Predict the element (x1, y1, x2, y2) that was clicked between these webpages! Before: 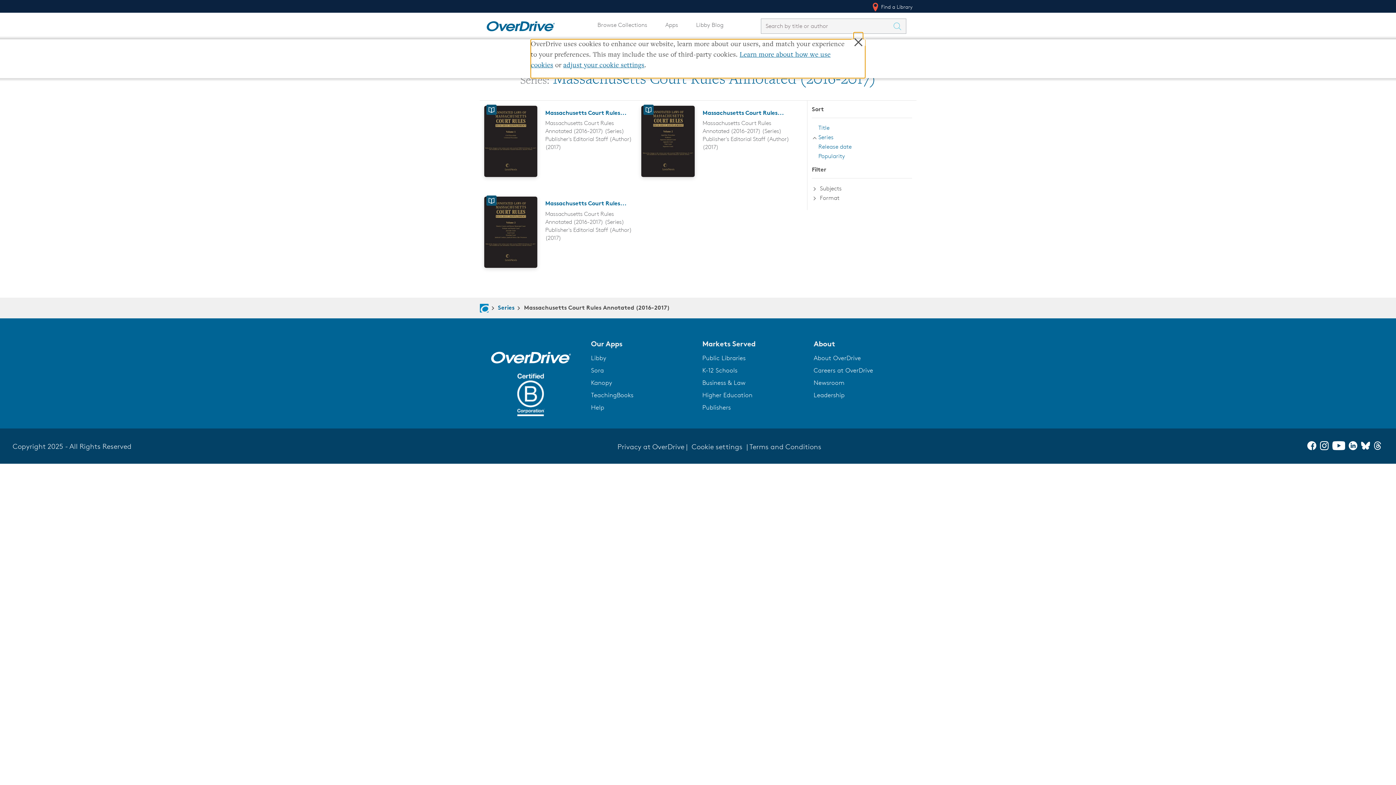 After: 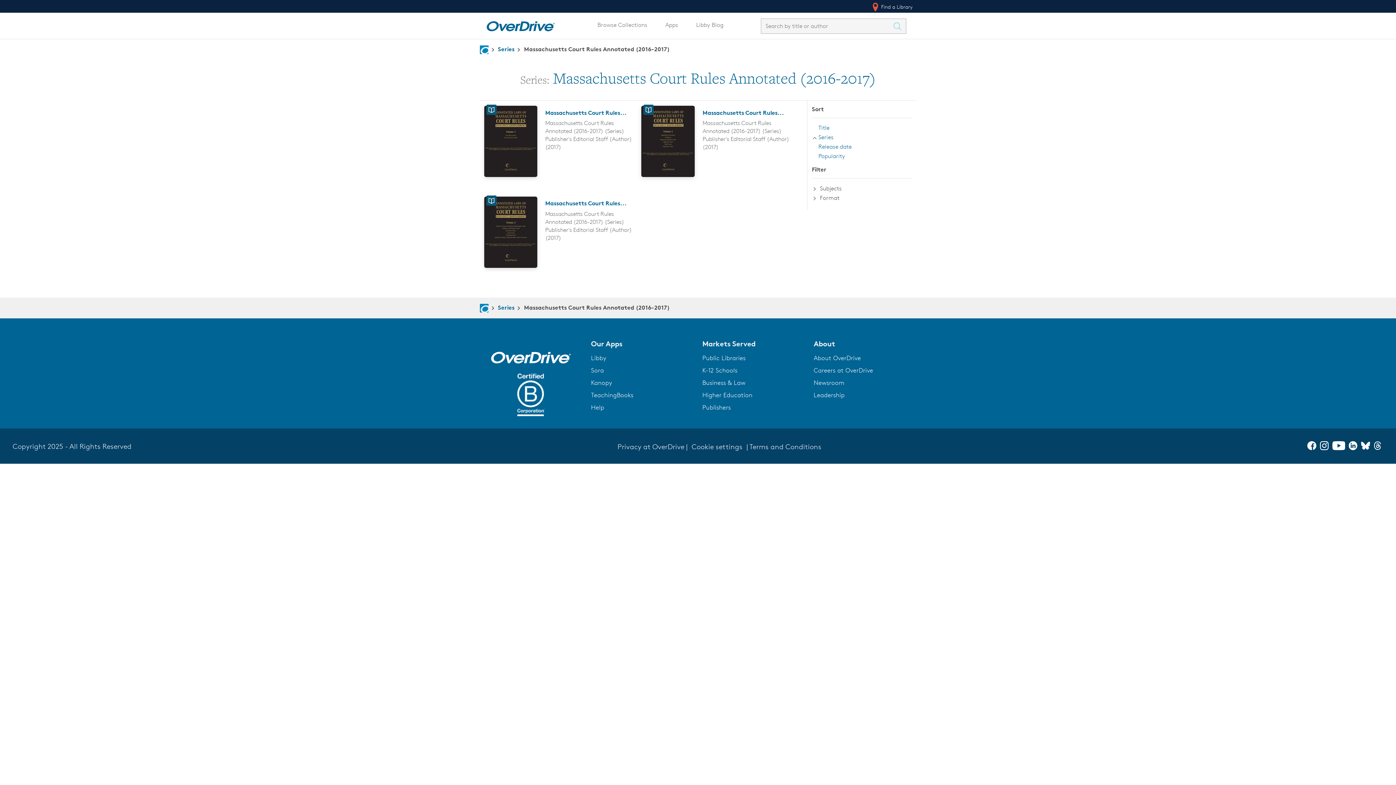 Action: label: Business & Law bbox: (702, 379, 745, 386)